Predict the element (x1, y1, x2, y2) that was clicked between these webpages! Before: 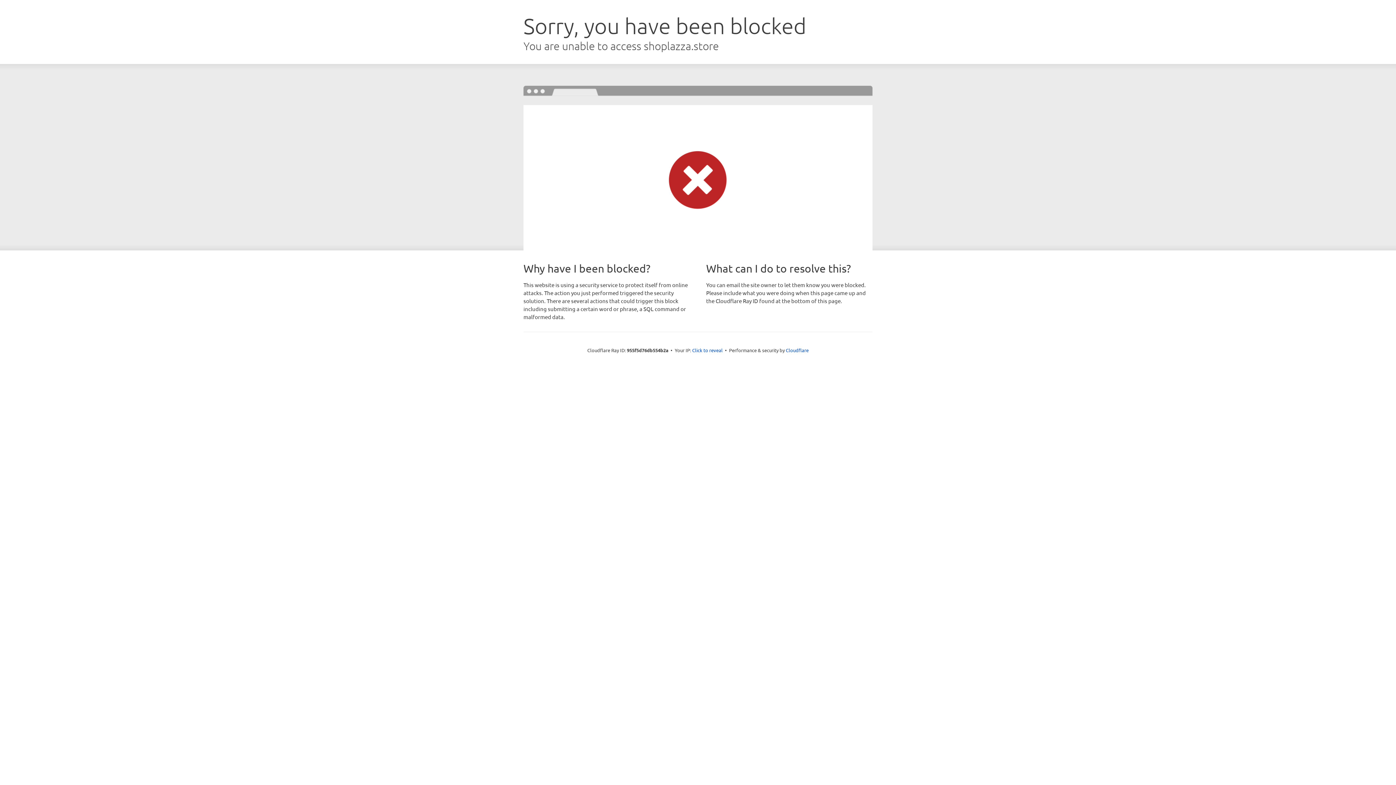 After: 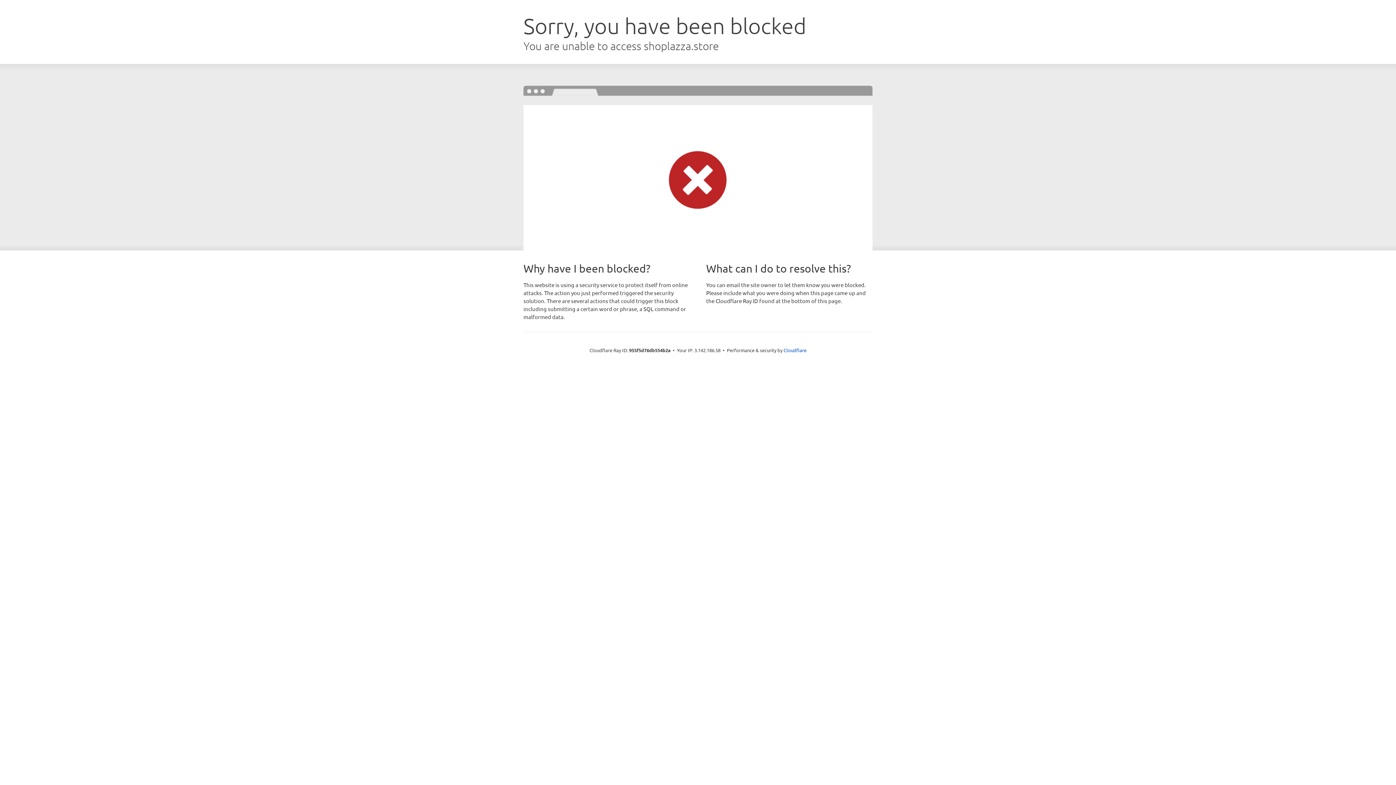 Action: bbox: (692, 346, 722, 353) label: Click to reveal